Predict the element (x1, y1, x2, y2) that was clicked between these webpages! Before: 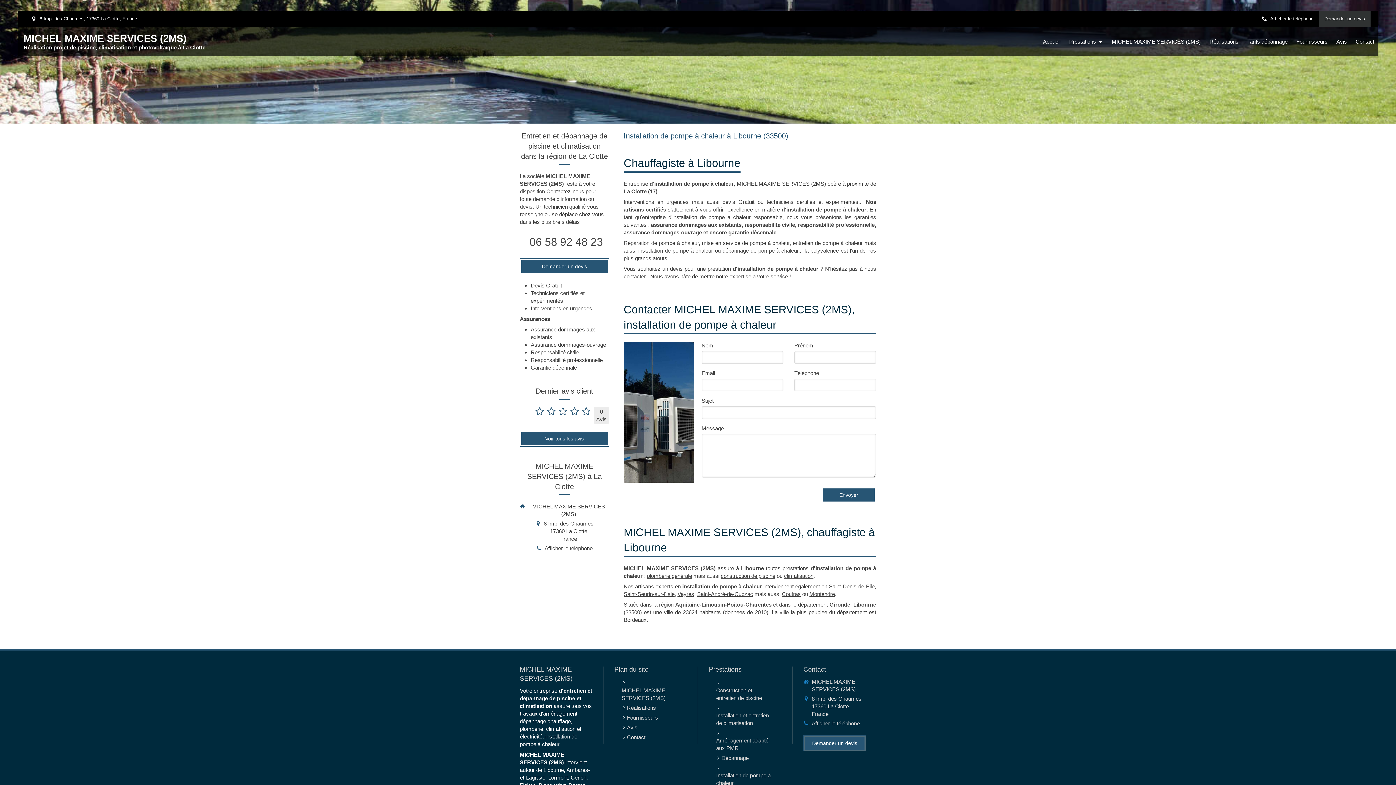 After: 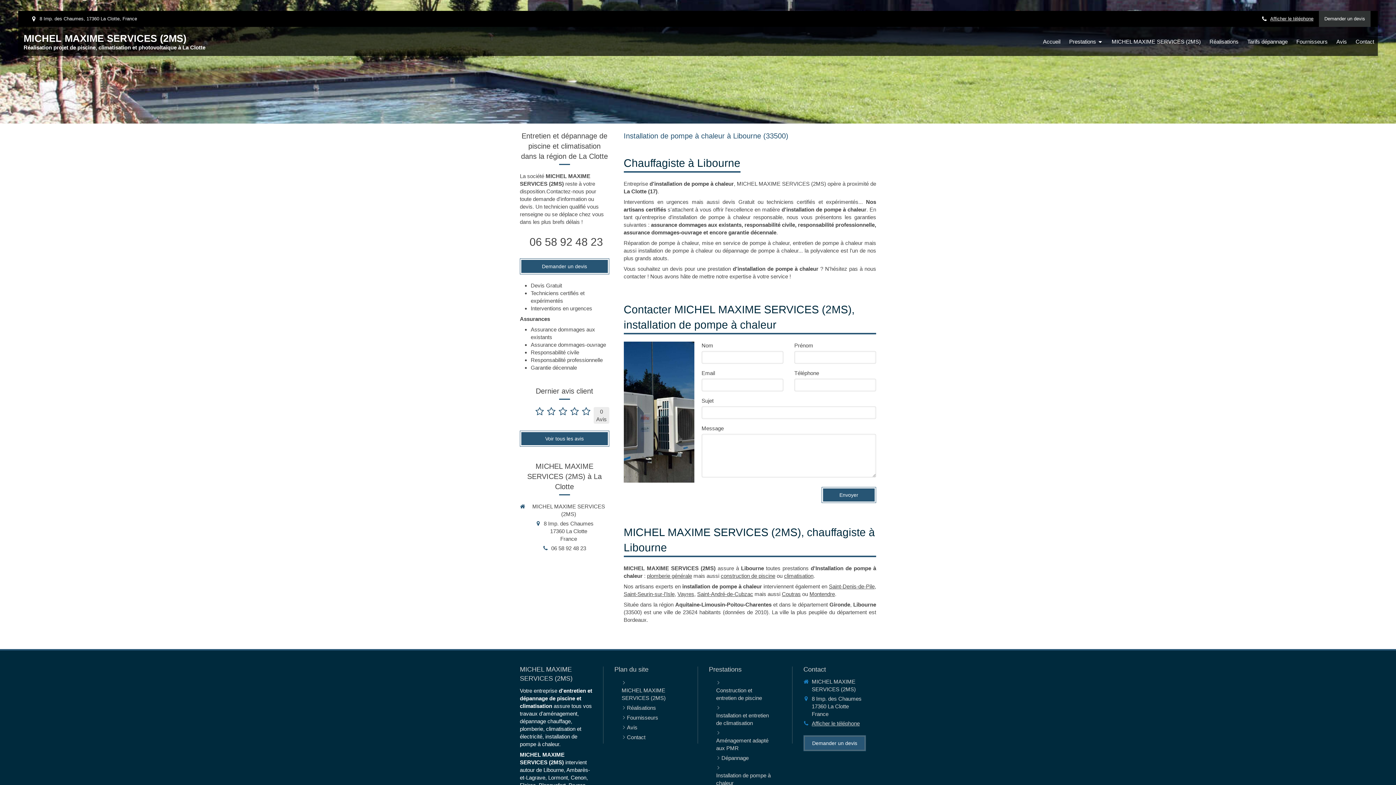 Action: bbox: (544, 544, 592, 552) label: Afficher le téléphone